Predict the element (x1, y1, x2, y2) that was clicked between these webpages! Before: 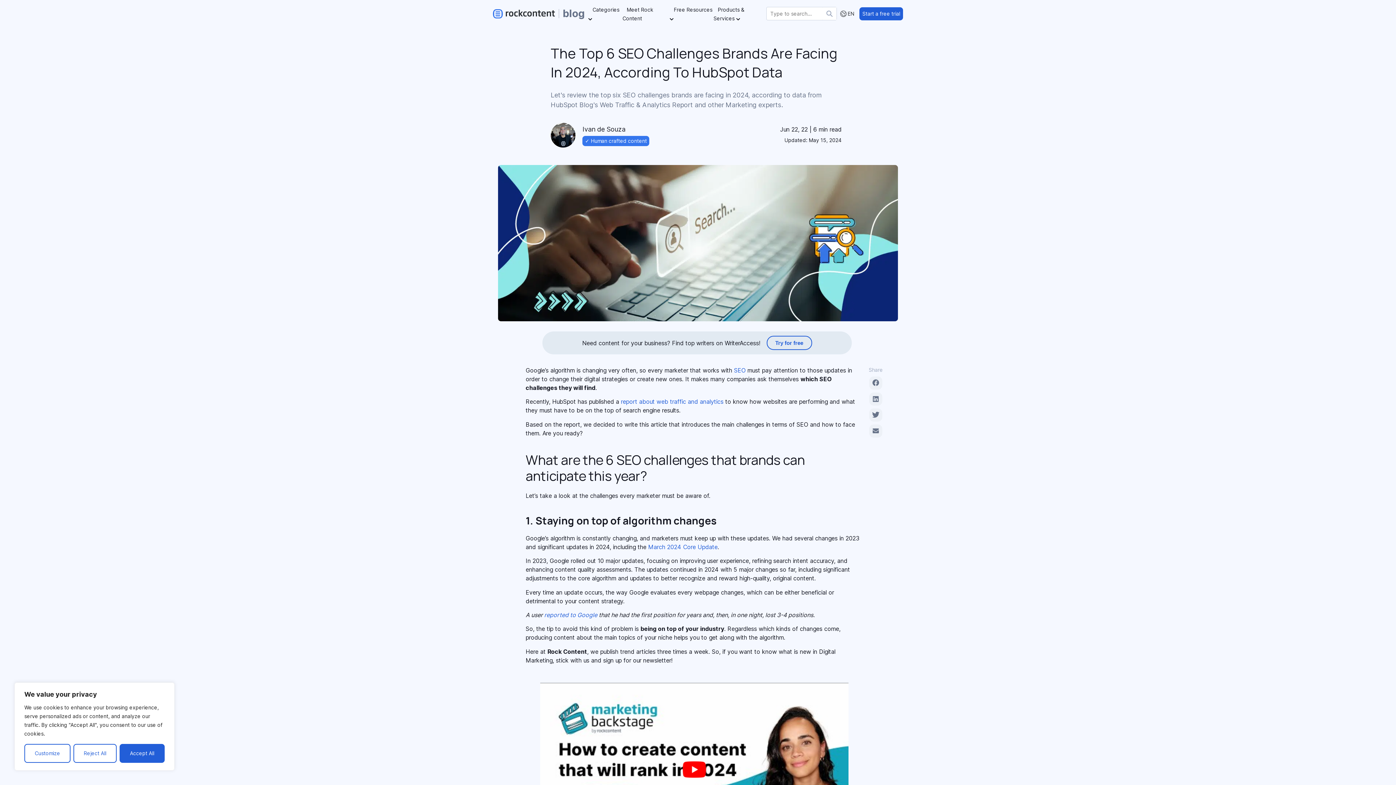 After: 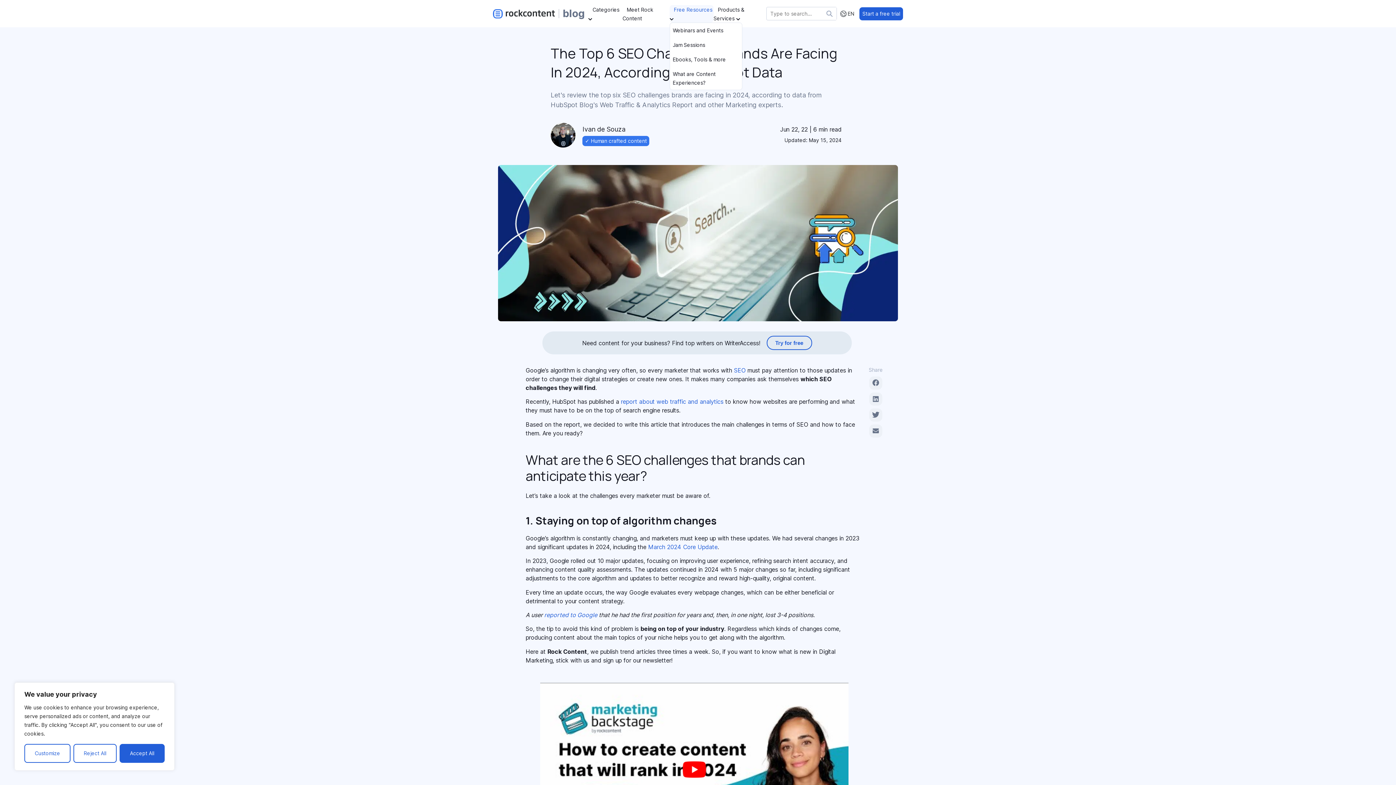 Action: label: Free Resources  bbox: (669, 4, 712, 23)